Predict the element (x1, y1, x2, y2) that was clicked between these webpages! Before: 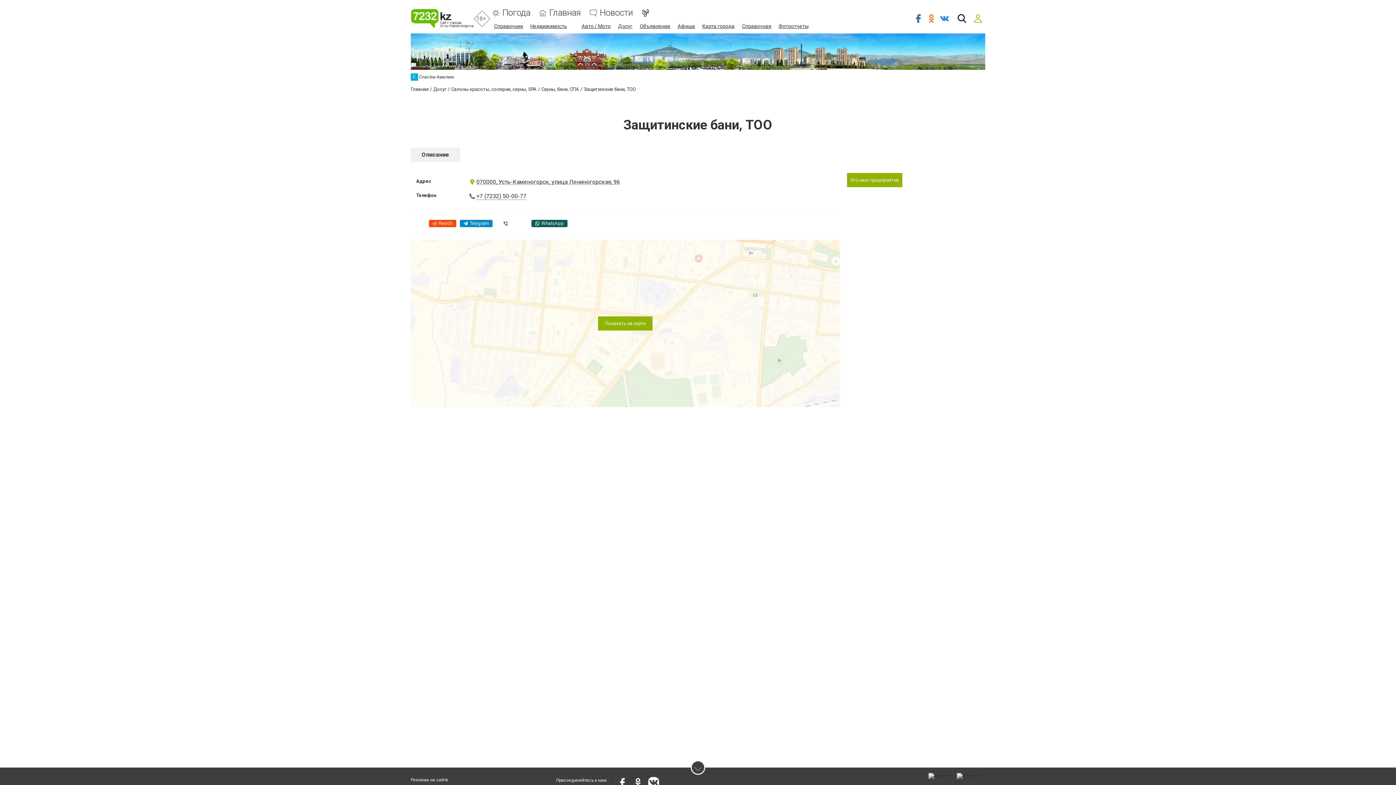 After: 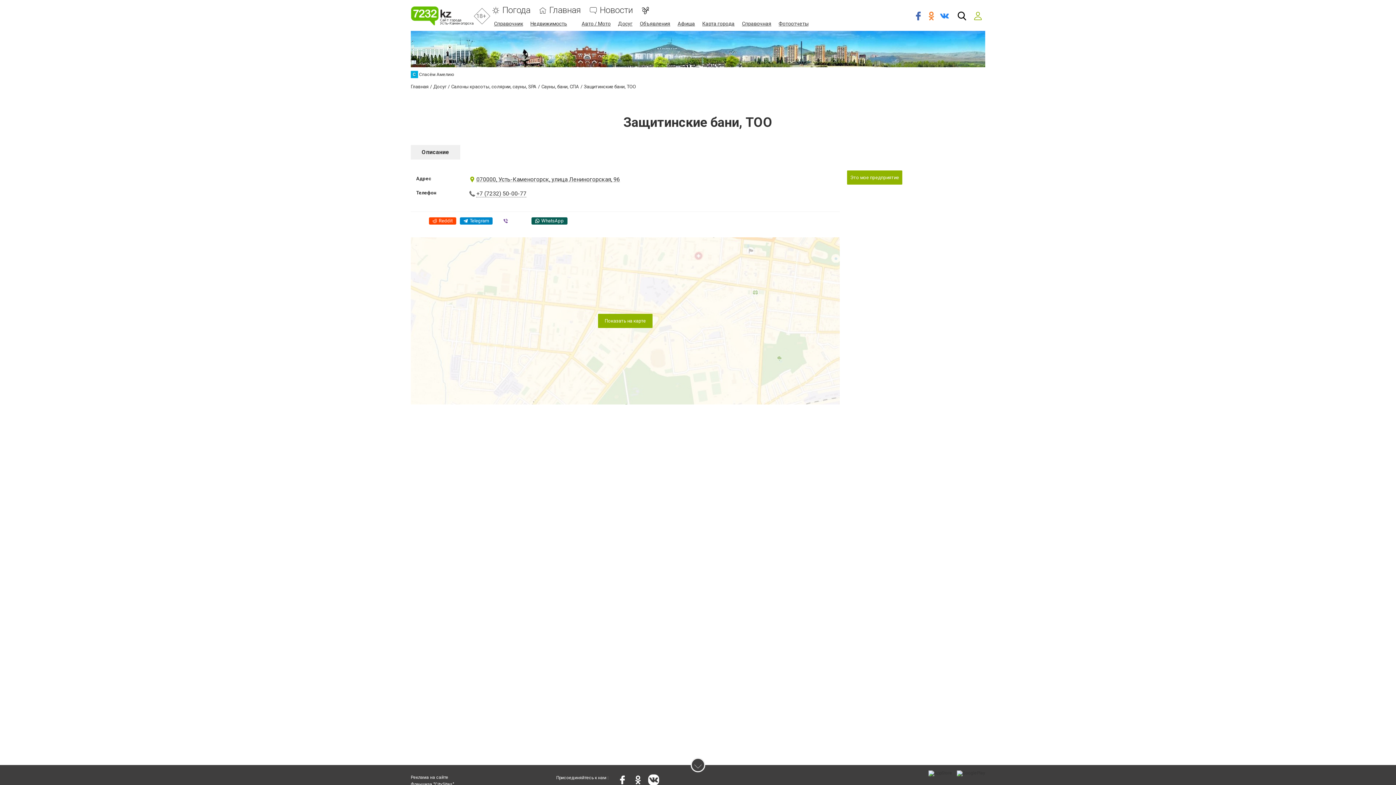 Action: bbox: (648, 777, 659, 788)